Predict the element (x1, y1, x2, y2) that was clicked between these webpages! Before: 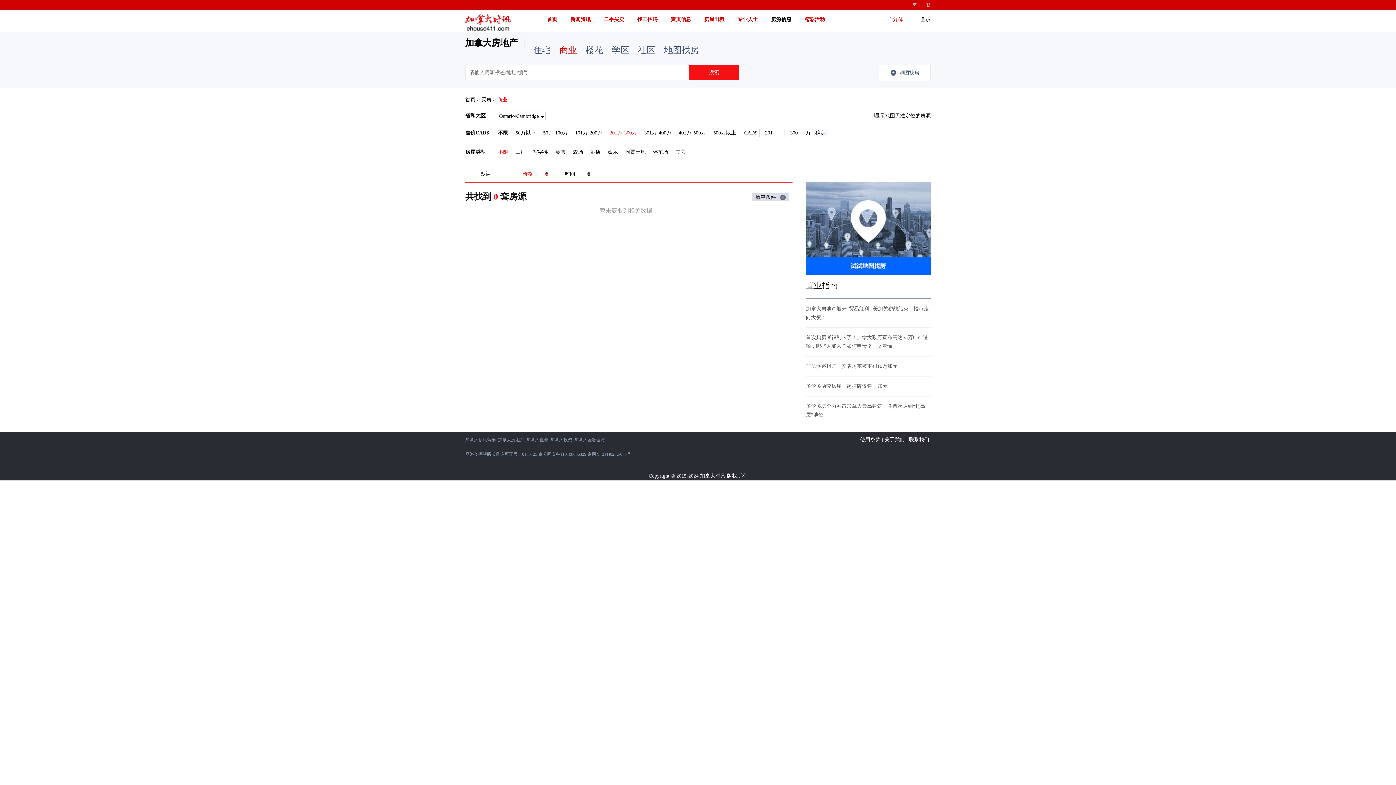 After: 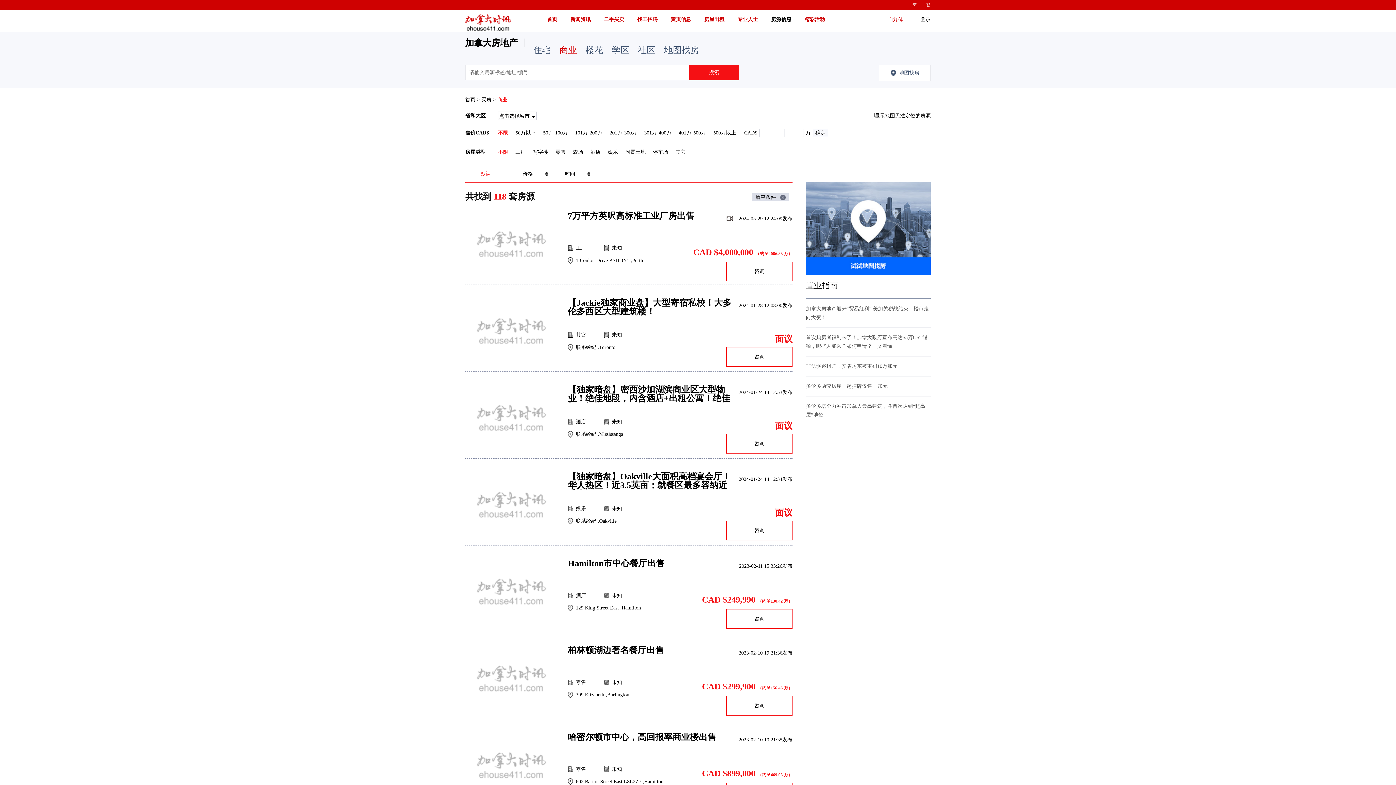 Action: bbox: (559, 45, 577, 54) label: 商业